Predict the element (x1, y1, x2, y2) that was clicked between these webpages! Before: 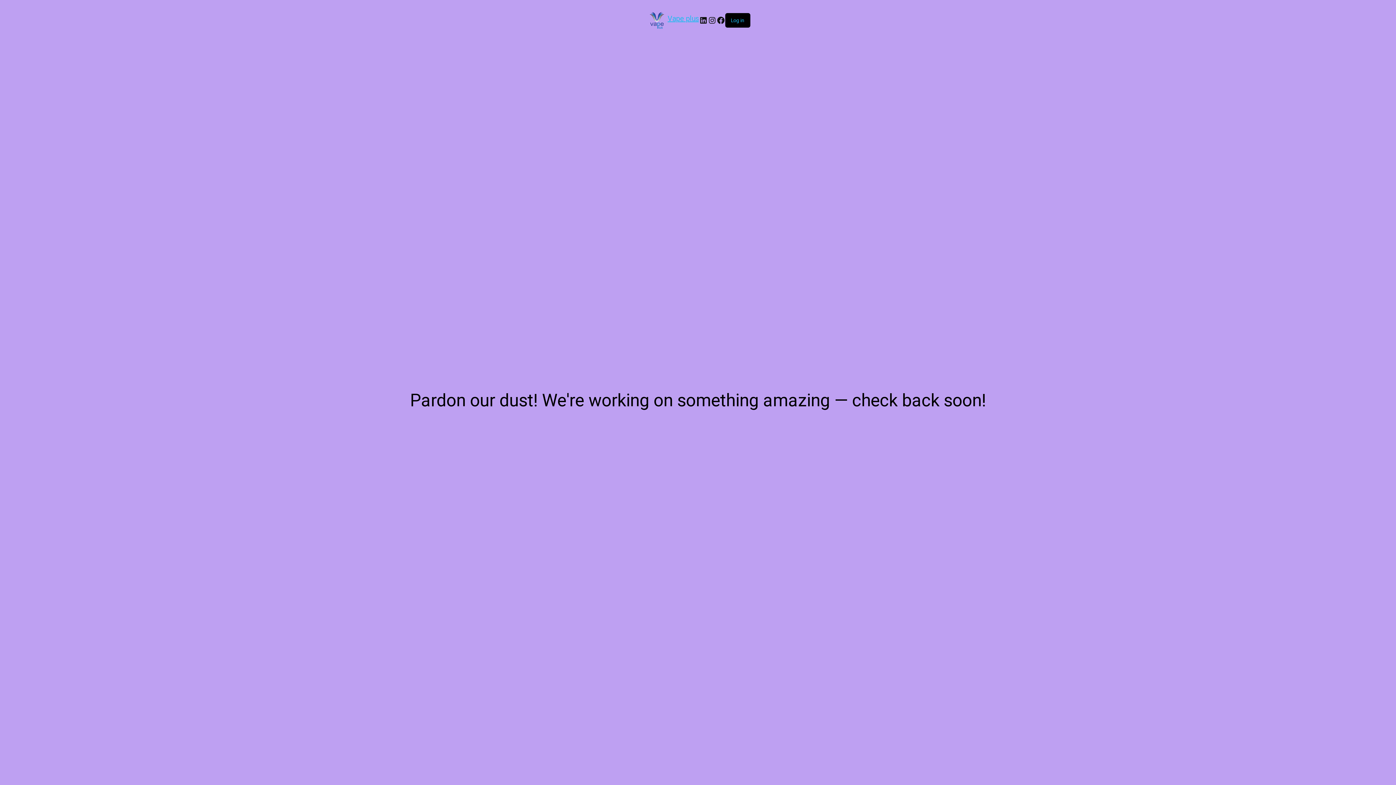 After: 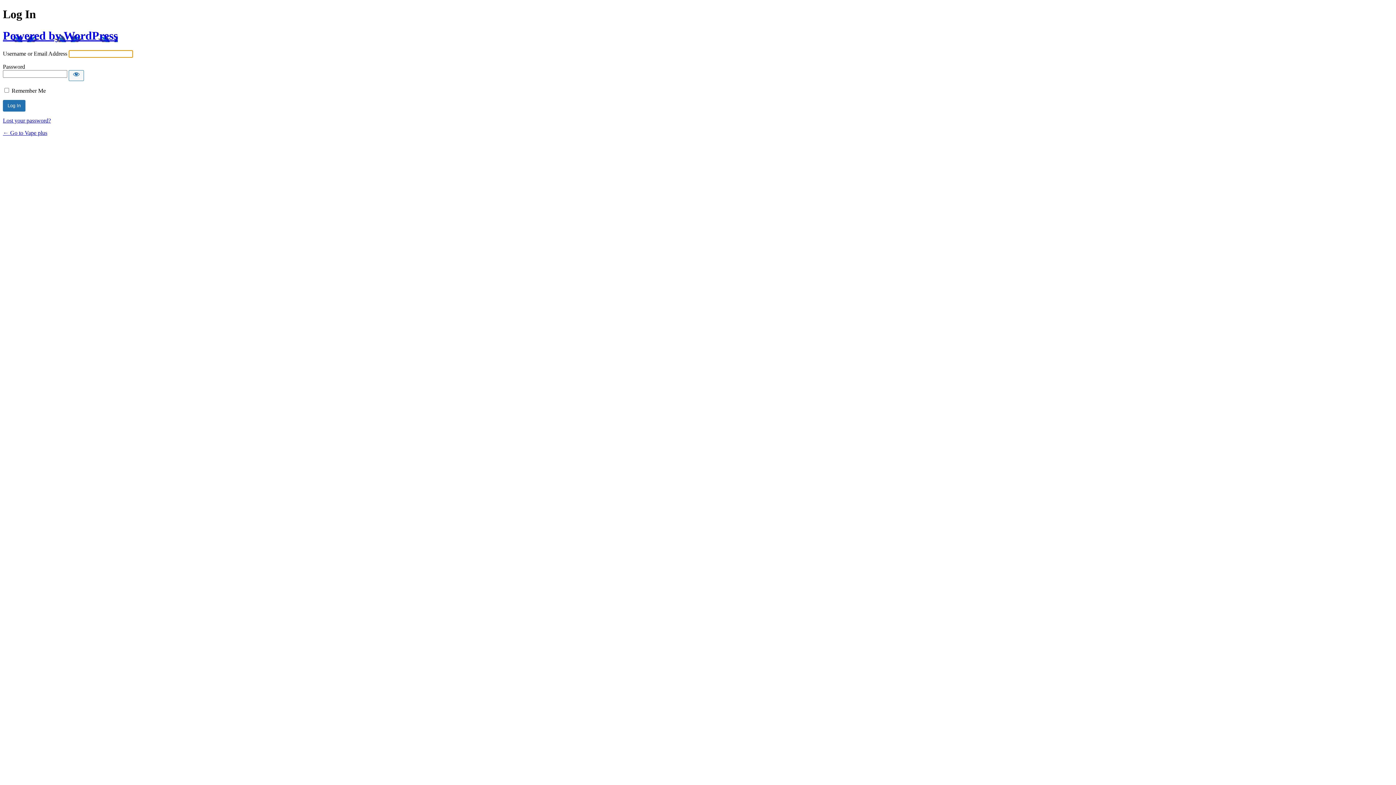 Action: label: Log in bbox: (731, 17, 744, 23)